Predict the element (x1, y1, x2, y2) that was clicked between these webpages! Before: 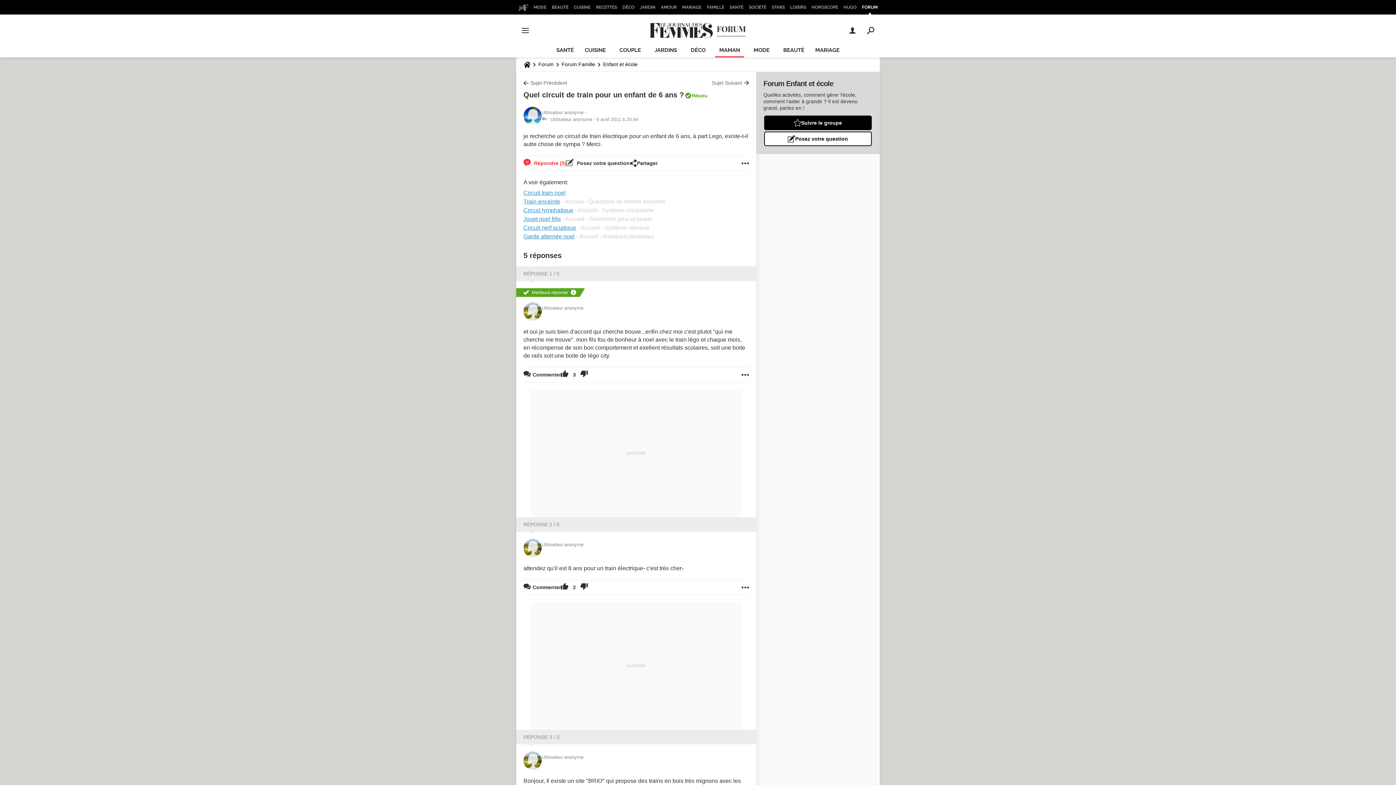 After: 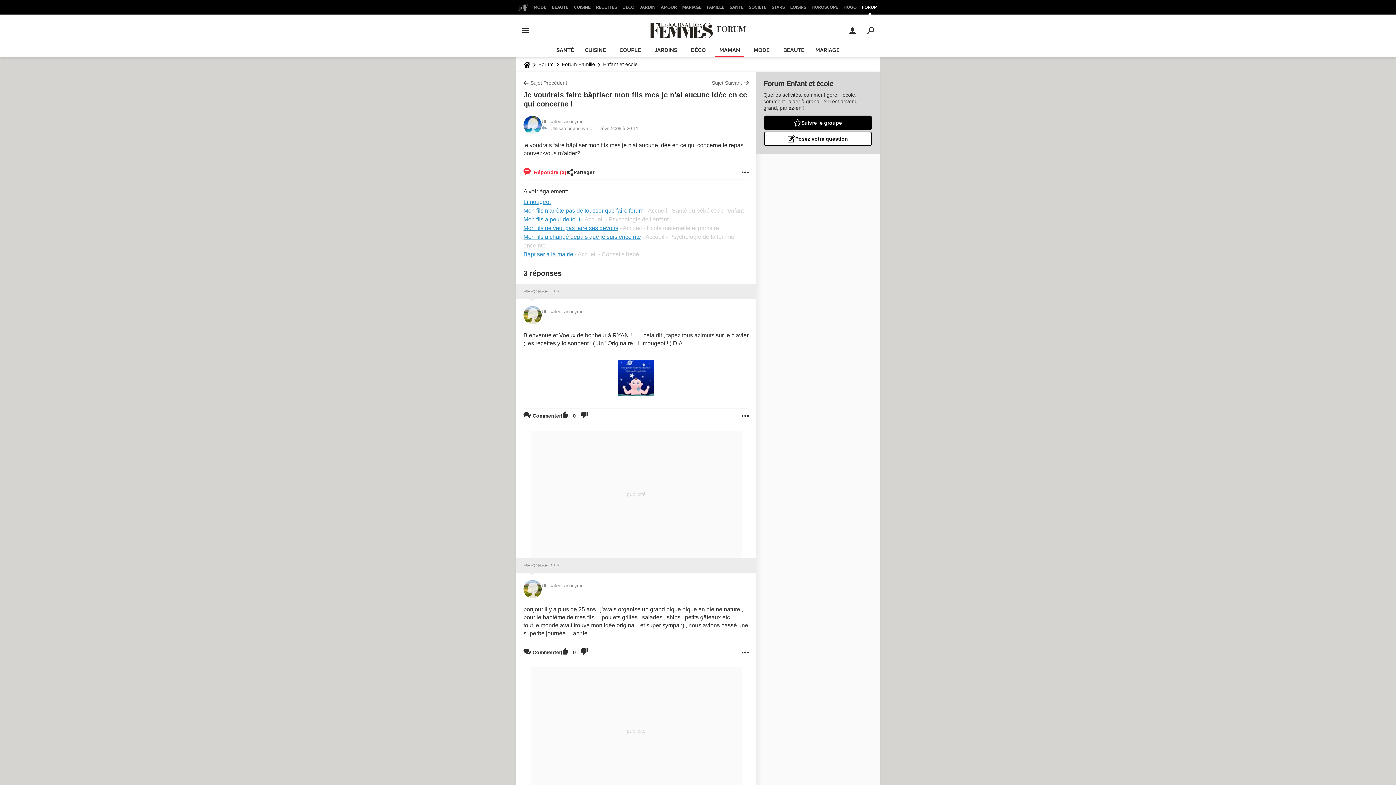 Action: label: Sujet Précédent bbox: (523, 79, 567, 86)